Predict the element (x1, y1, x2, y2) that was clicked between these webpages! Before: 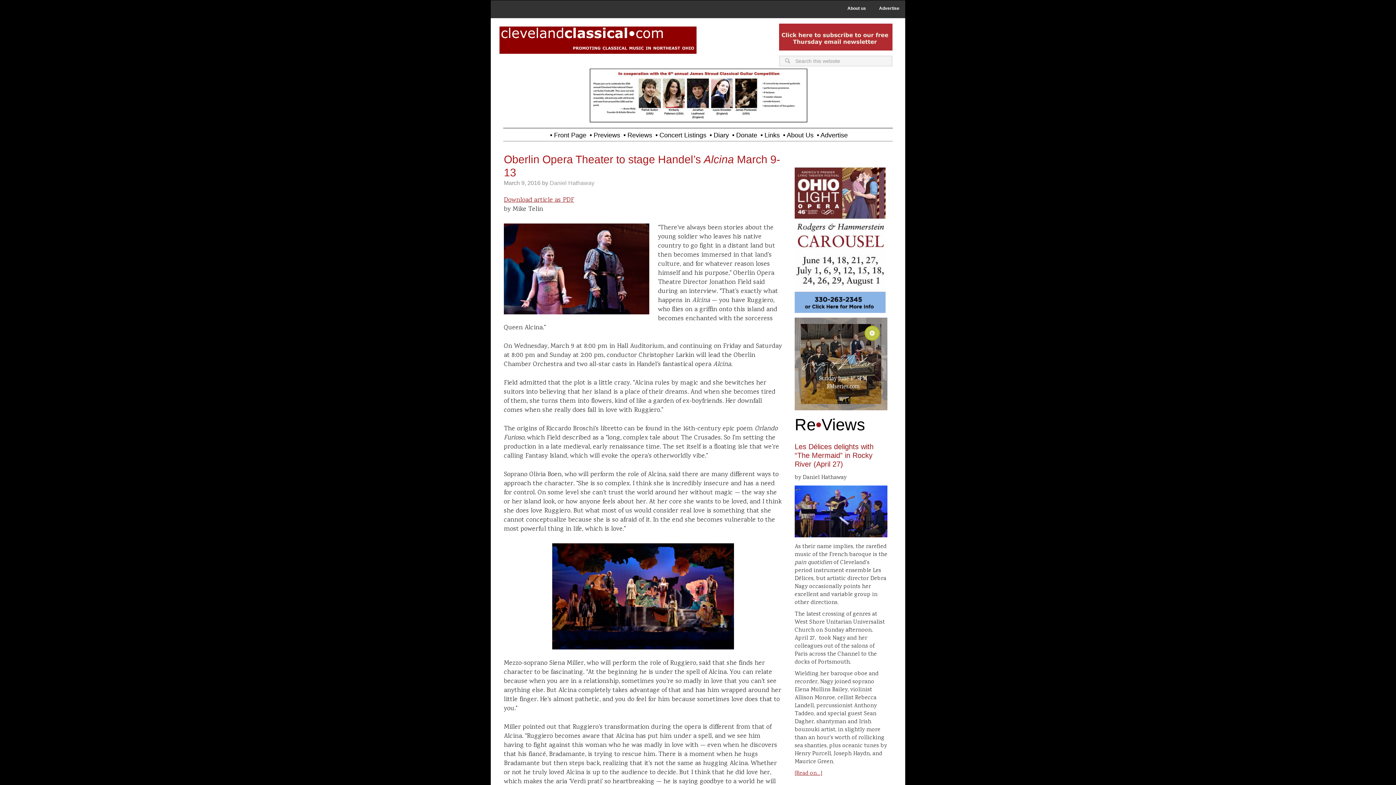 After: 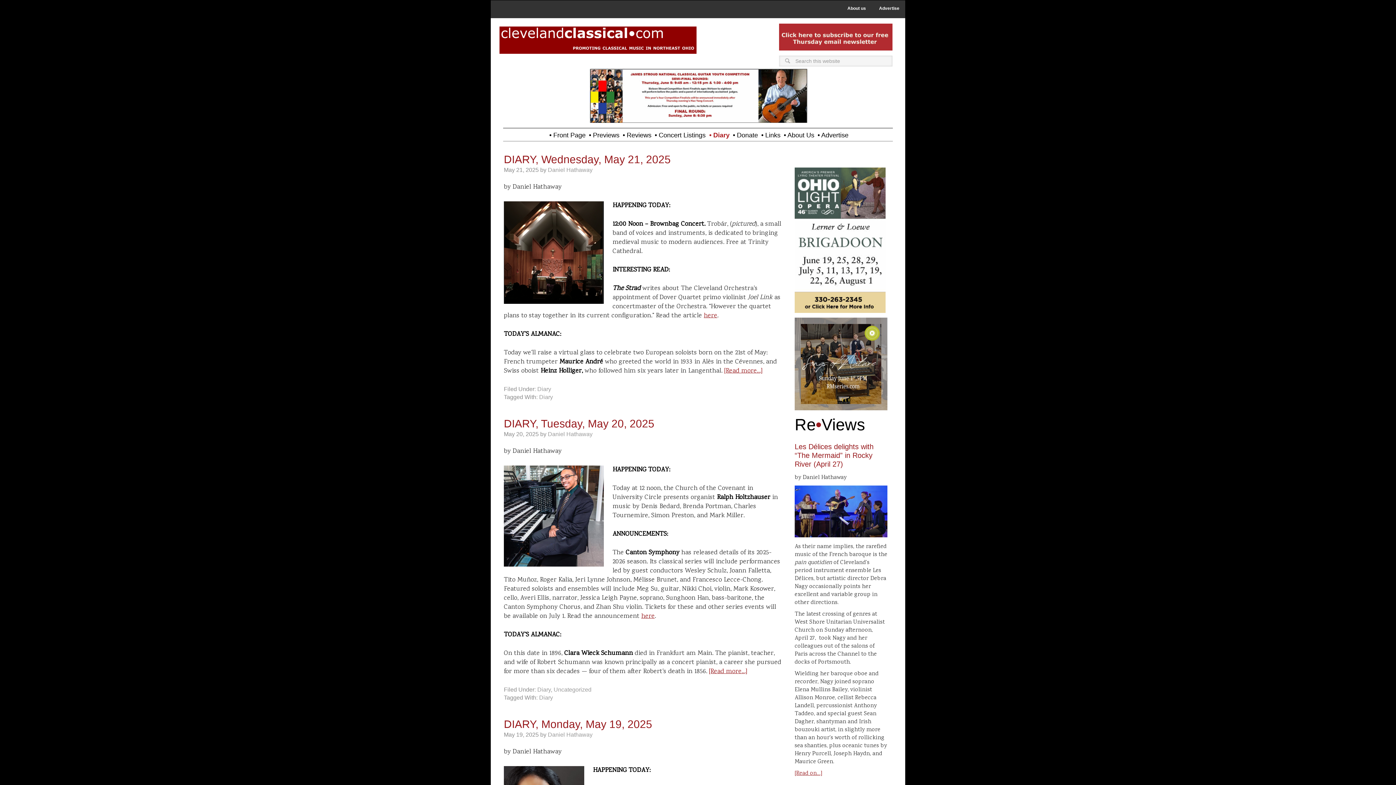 Action: bbox: (708, 128, 729, 138) label: • Diary